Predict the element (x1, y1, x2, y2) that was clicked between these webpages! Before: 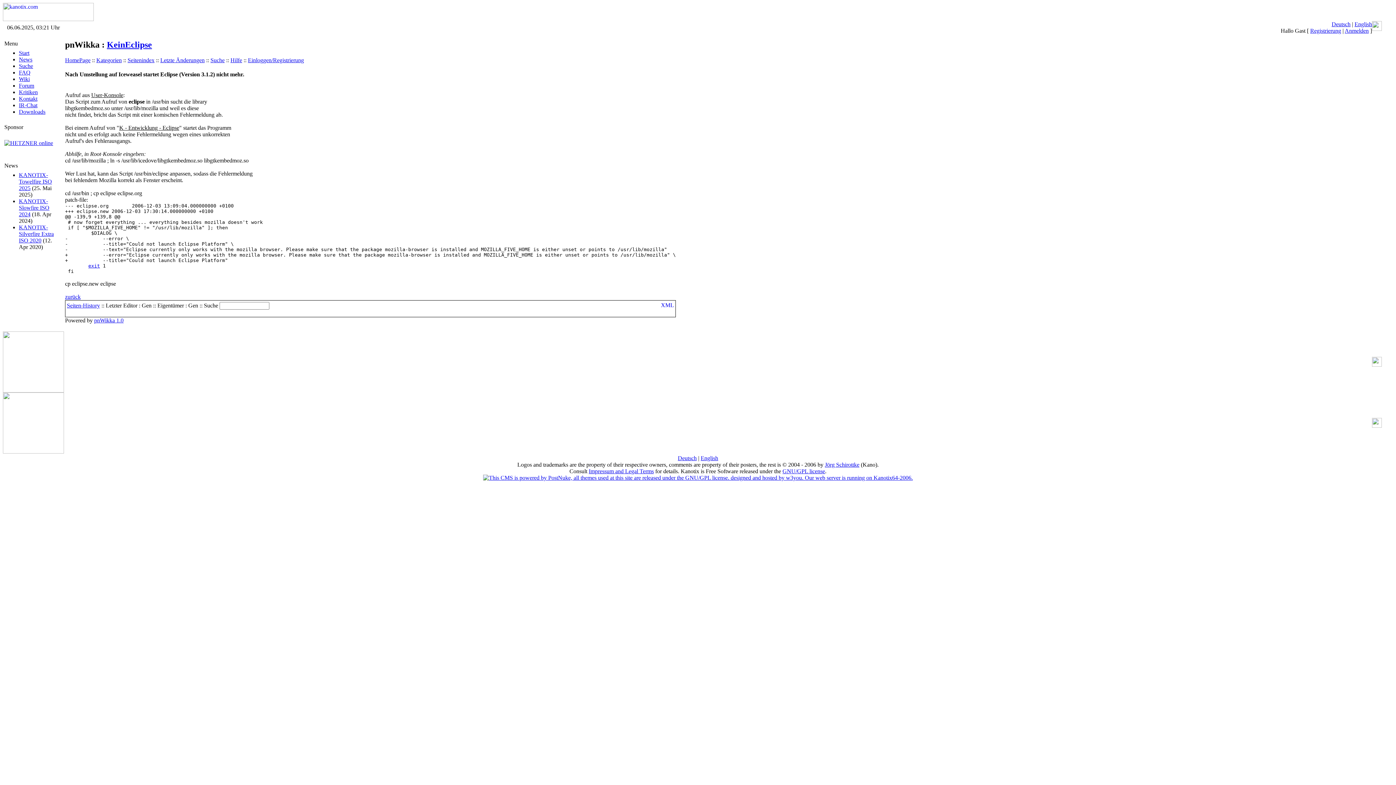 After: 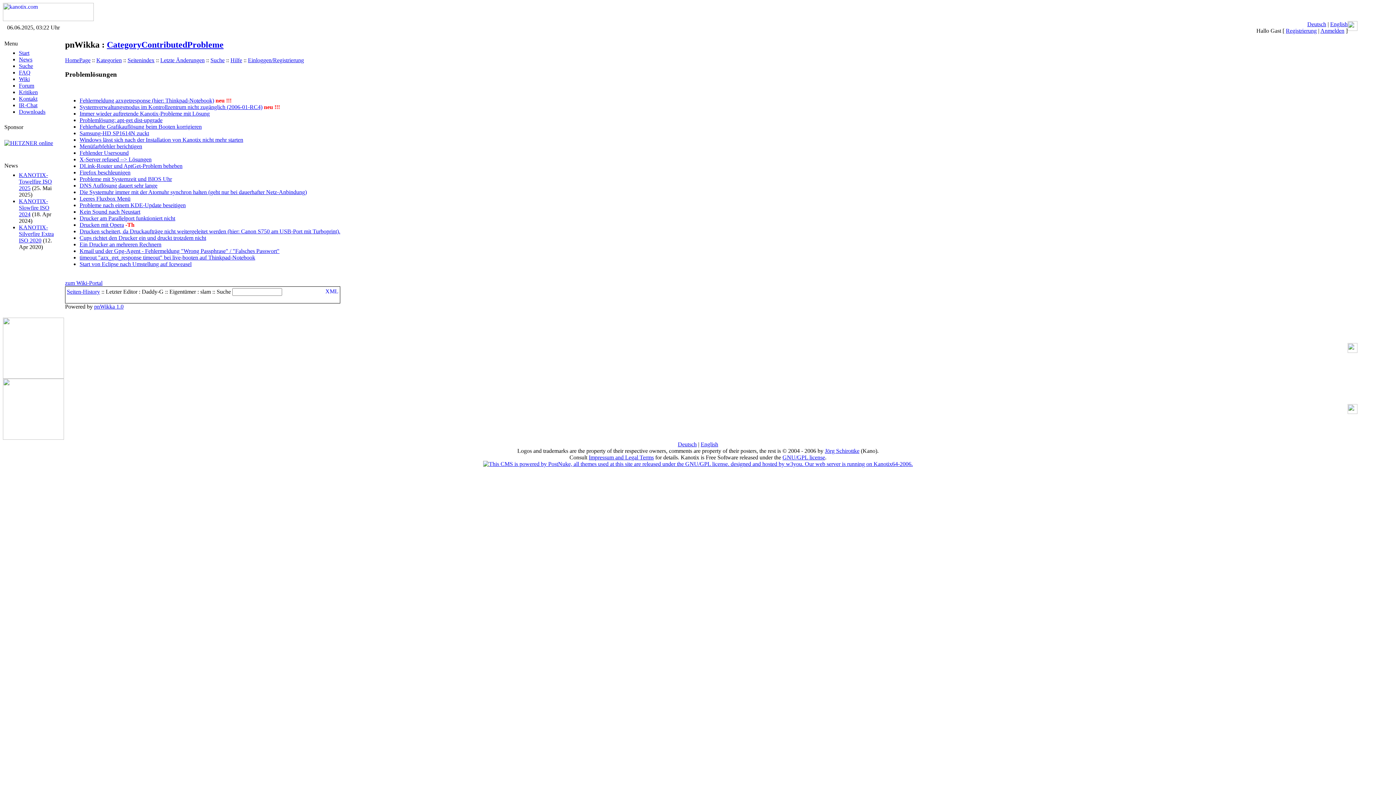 Action: label: zurück bbox: (65, 293, 80, 300)